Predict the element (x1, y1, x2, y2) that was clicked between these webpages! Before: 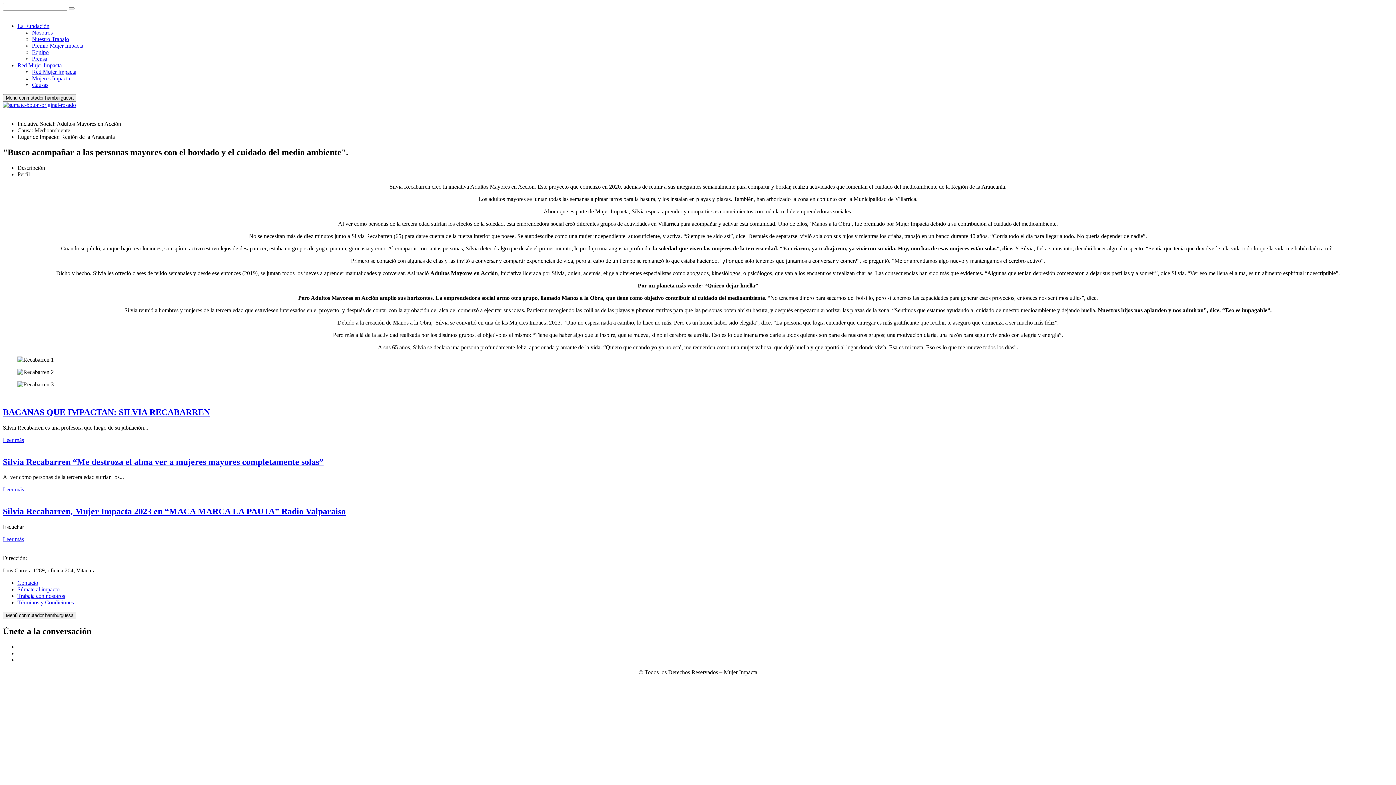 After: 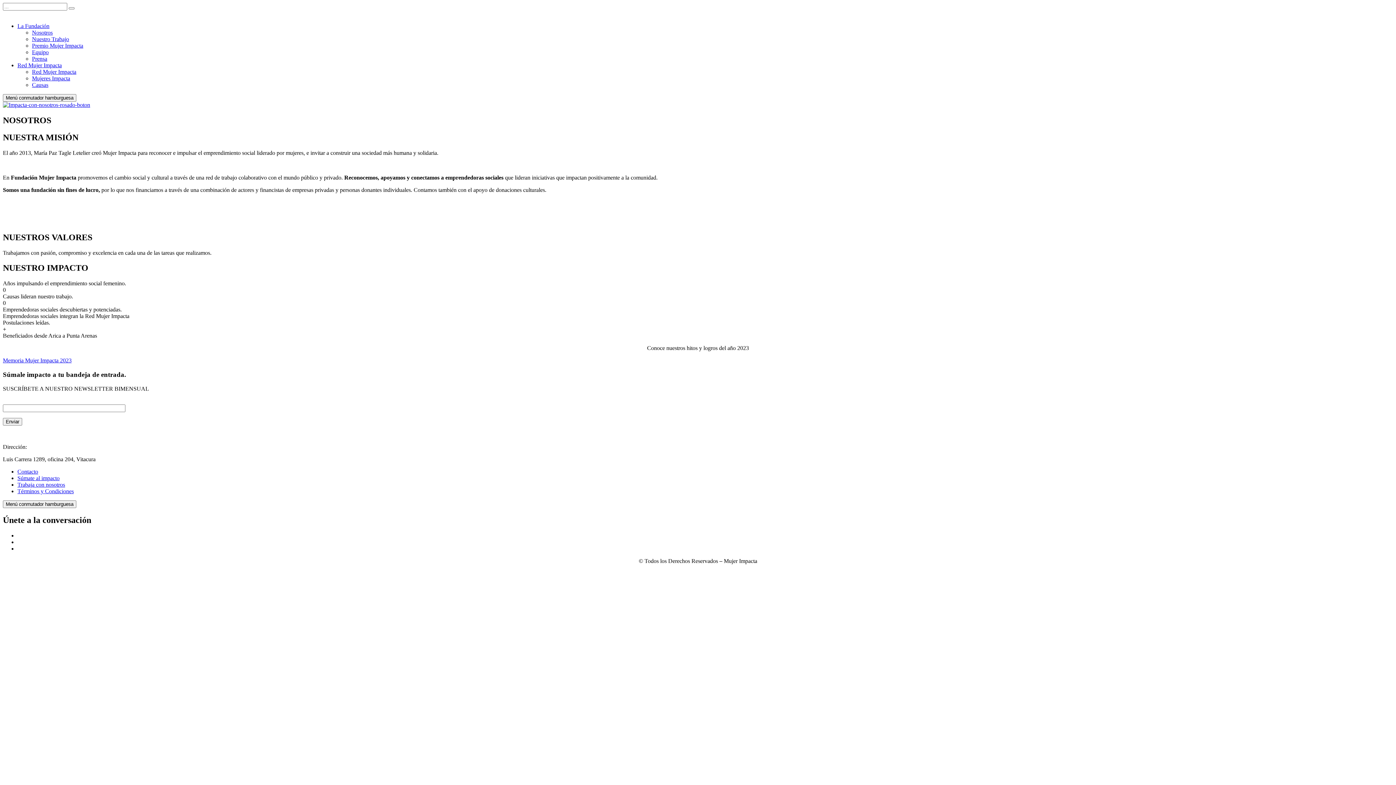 Action: label: Nosotros bbox: (32, 29, 52, 35)